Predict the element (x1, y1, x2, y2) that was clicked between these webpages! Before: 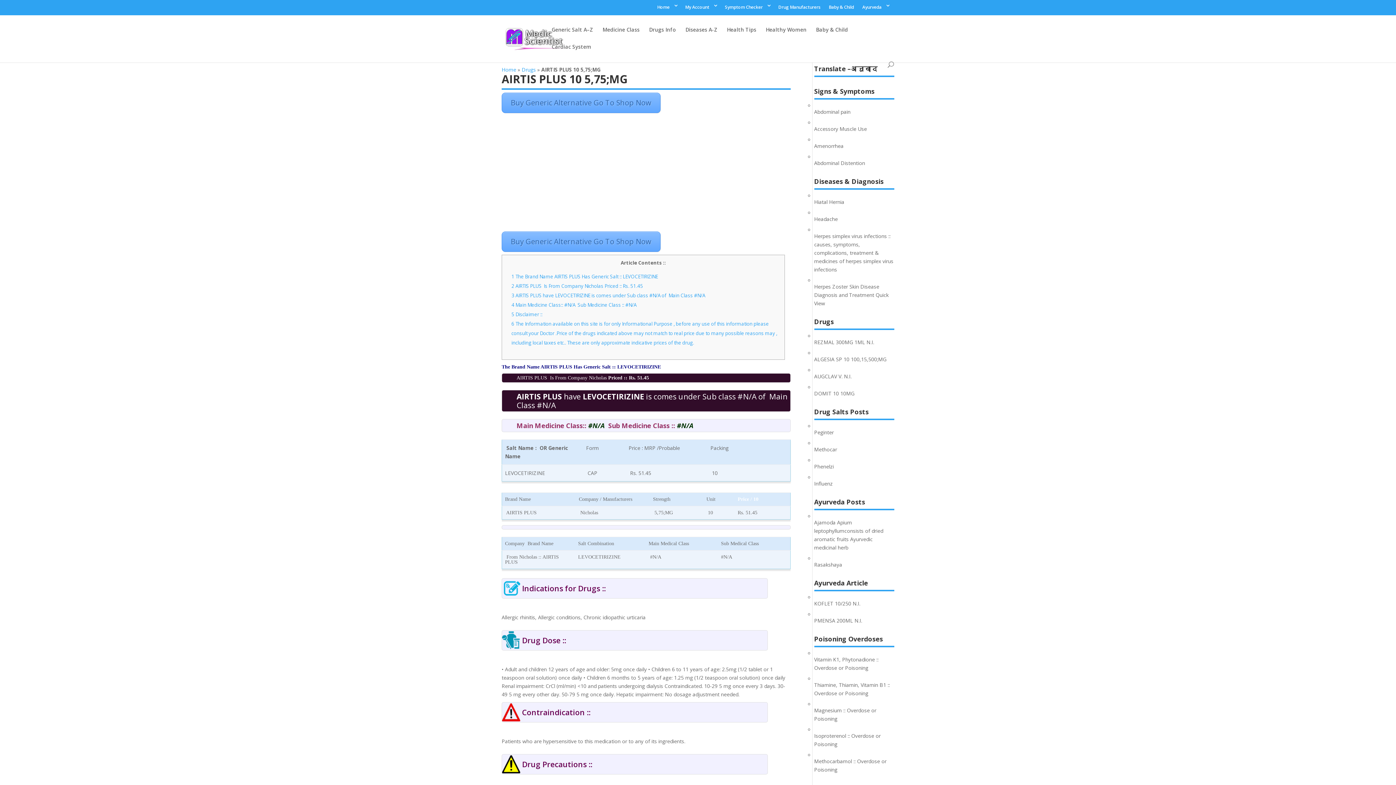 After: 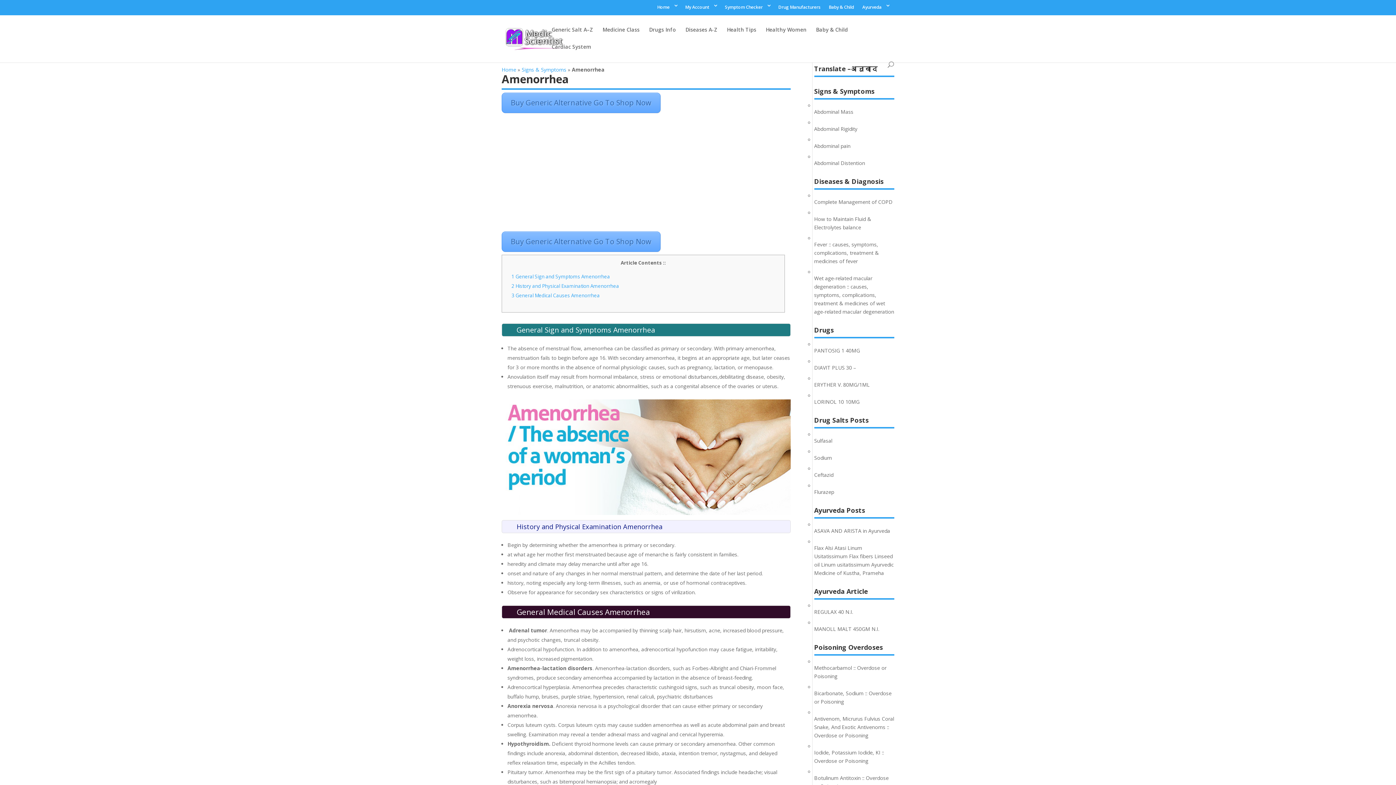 Action: bbox: (814, 142, 843, 149) label: Amenorrhea